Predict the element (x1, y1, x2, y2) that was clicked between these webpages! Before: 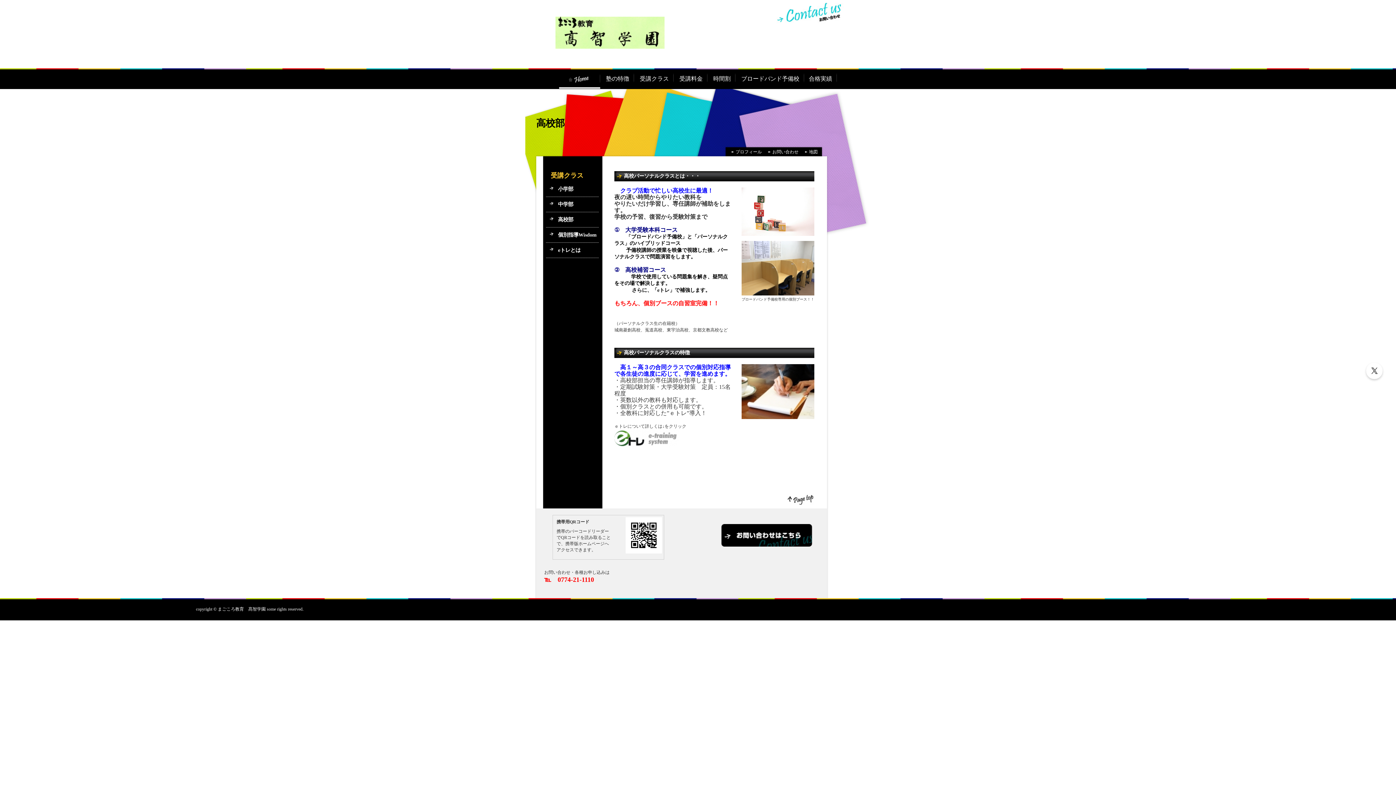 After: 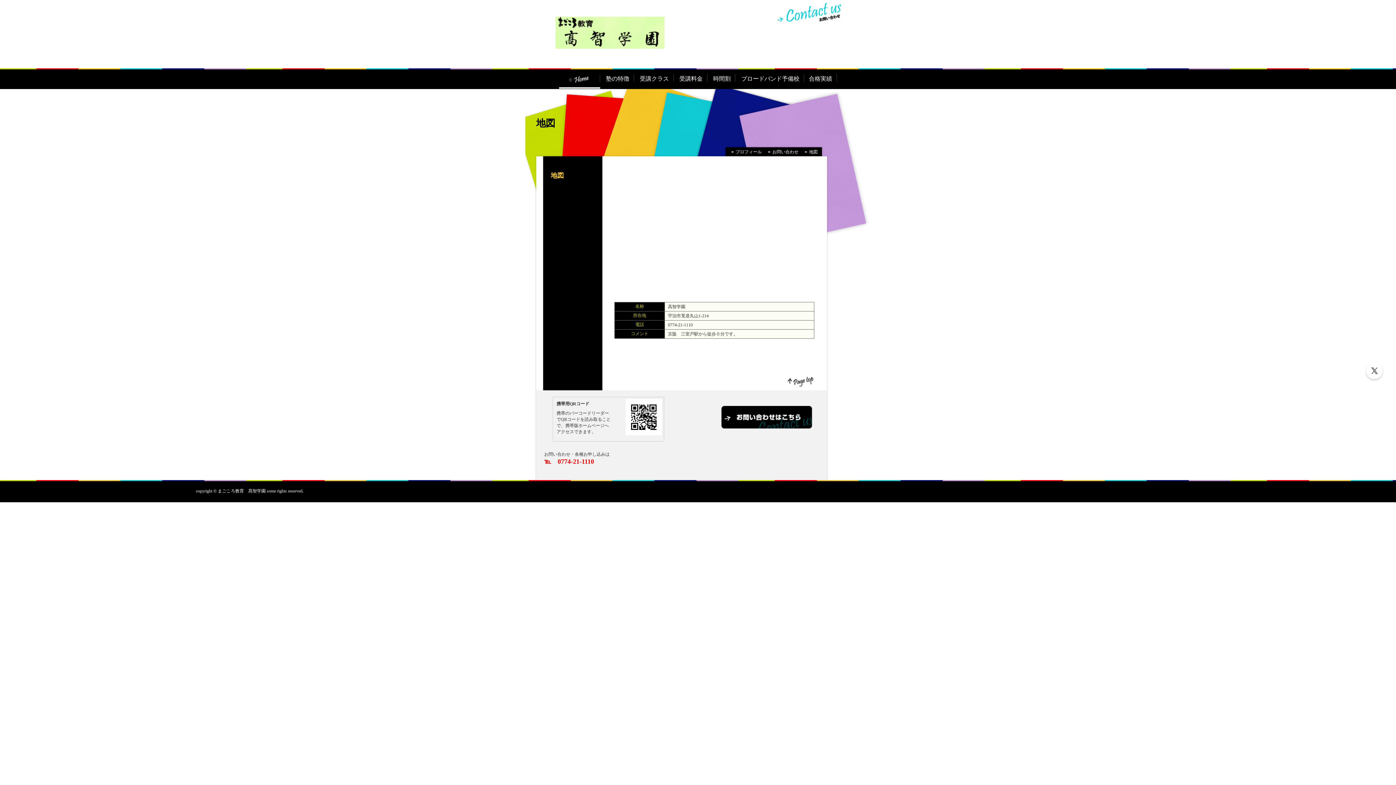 Action: bbox: (804, 149, 818, 154) label: 地図